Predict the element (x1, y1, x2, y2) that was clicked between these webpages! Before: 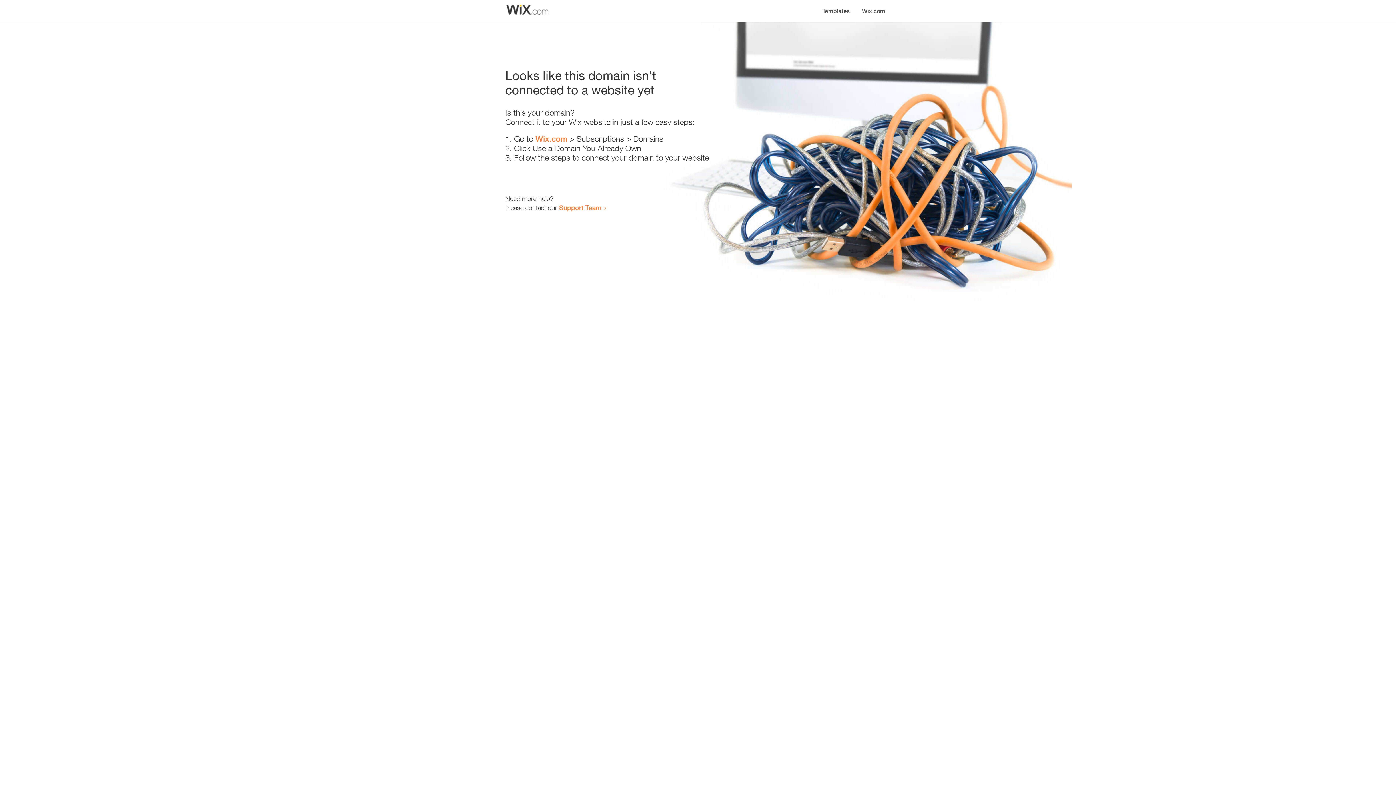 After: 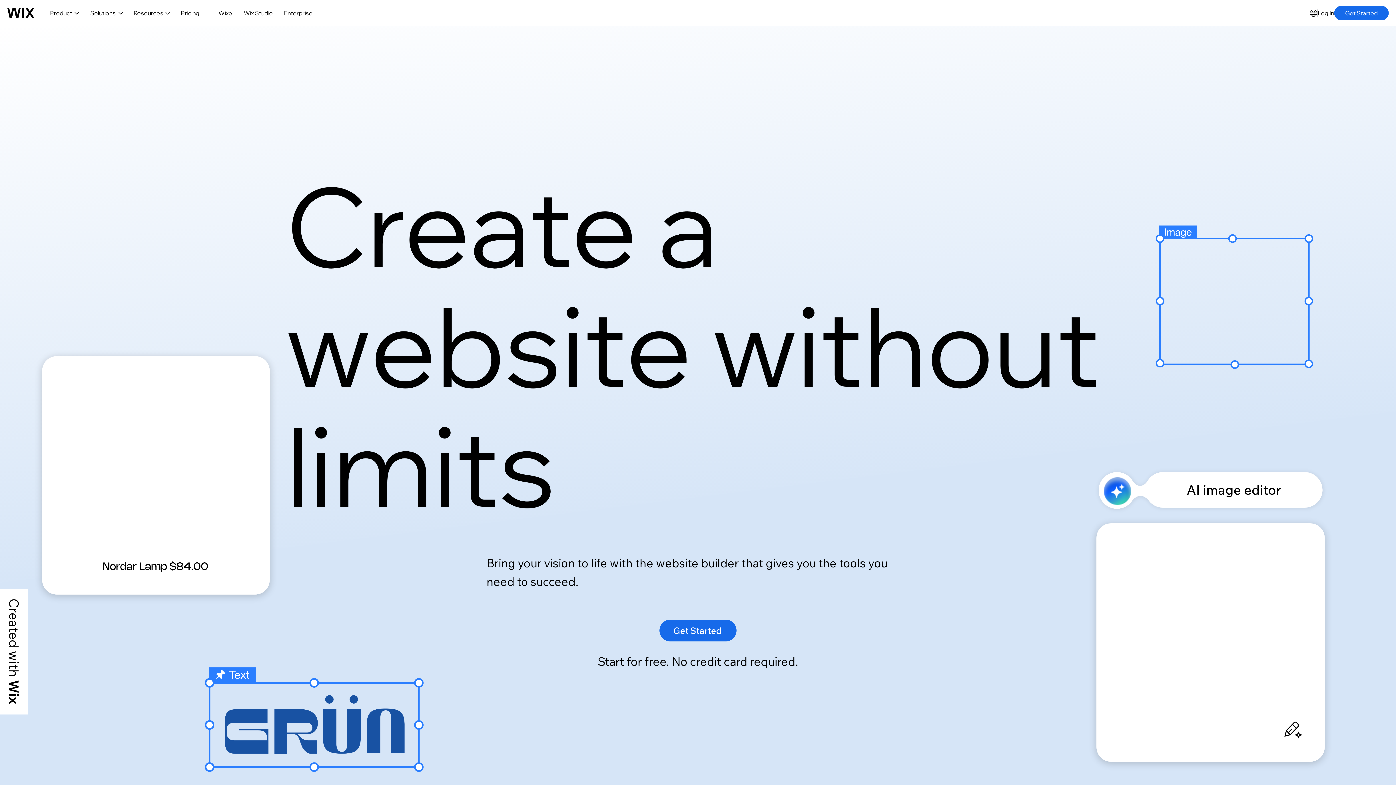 Action: bbox: (535, 134, 567, 143) label: Wix.com